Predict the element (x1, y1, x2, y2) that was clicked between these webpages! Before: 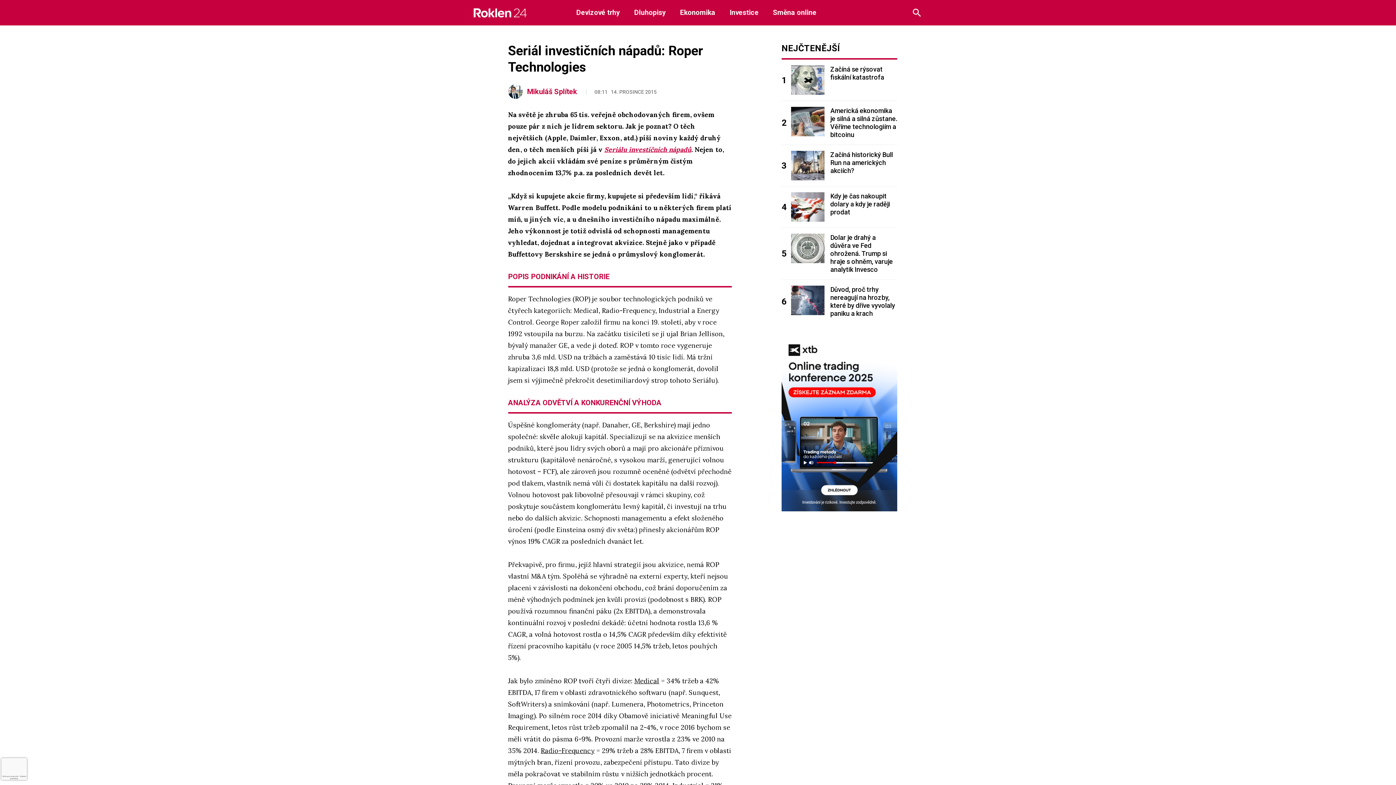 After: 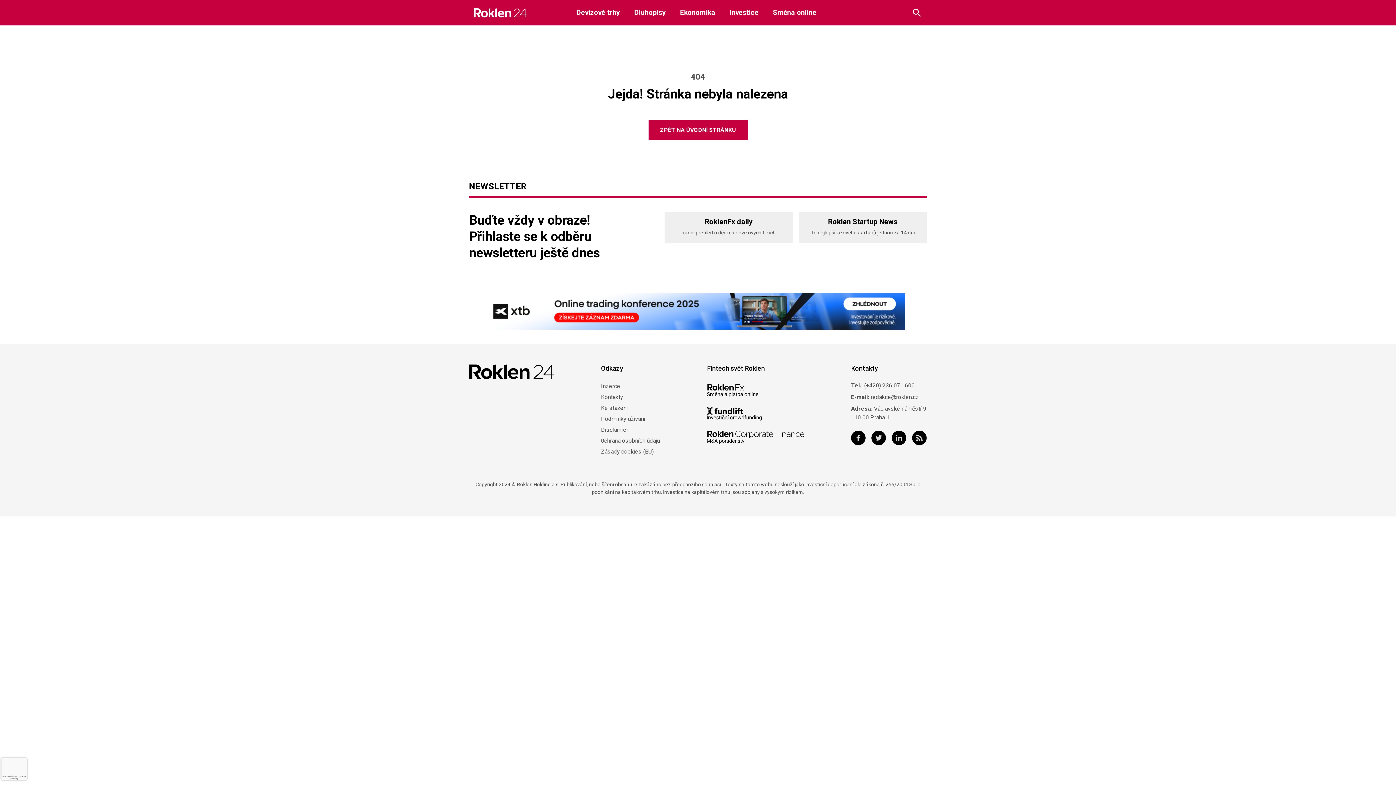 Action: bbox: (604, 145, 691, 153) label: Seriálu investičních nápadů